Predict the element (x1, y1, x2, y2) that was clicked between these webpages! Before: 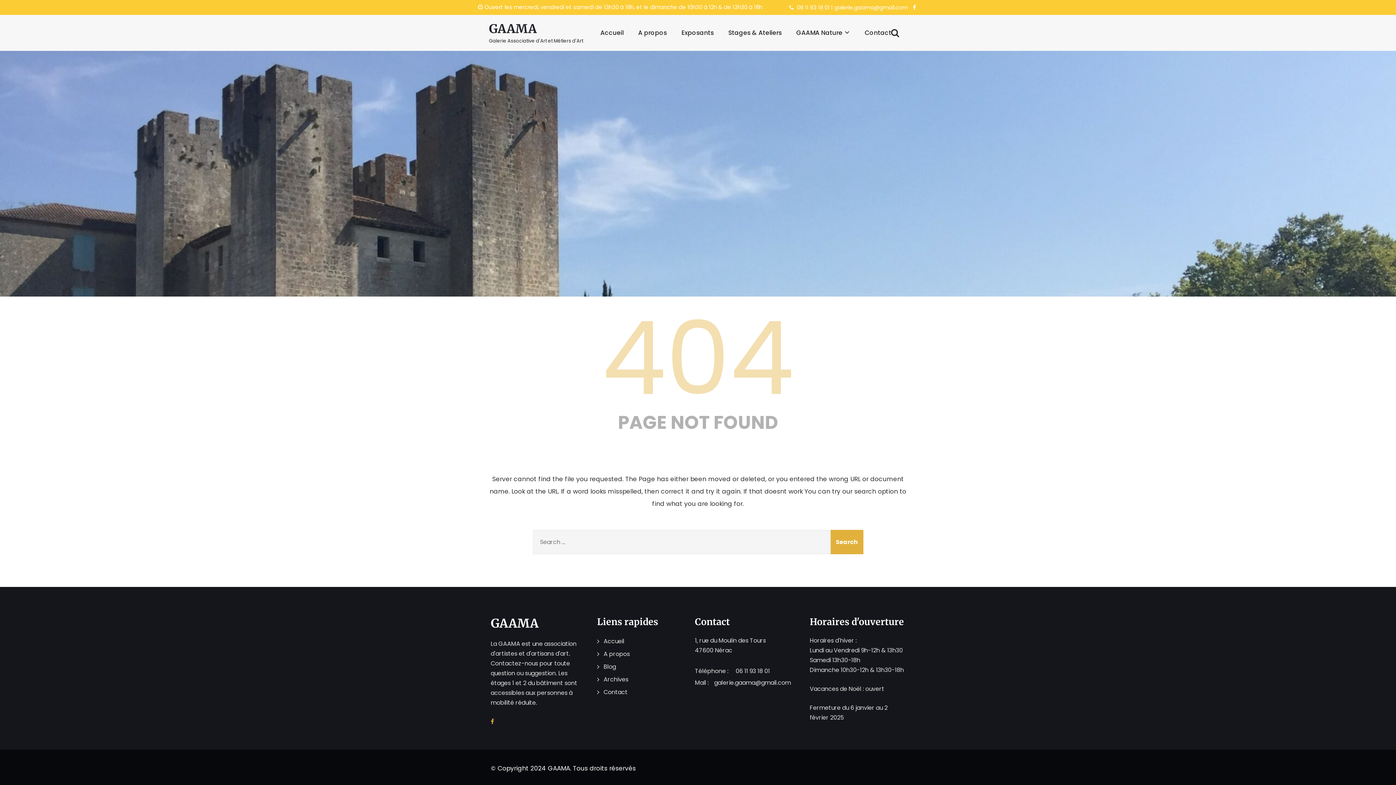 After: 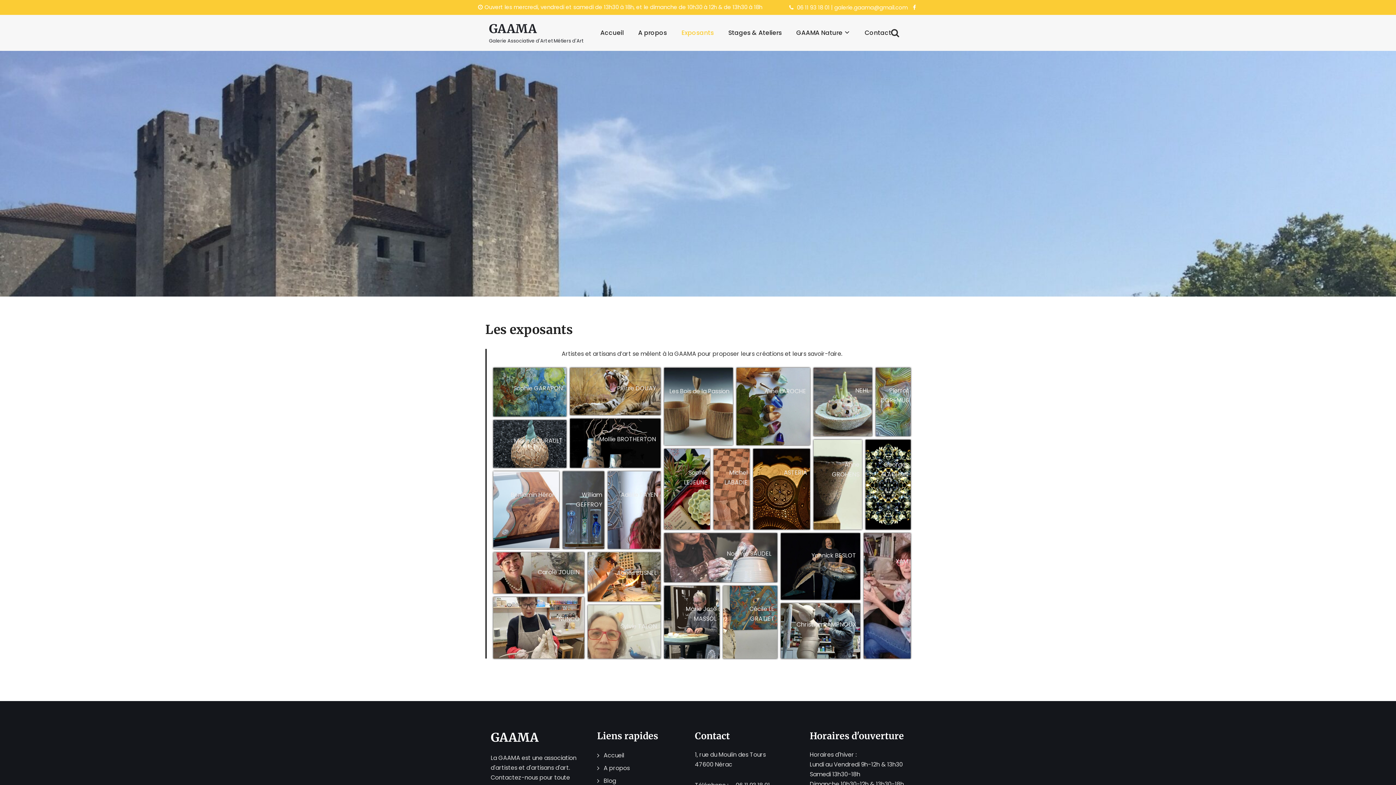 Action: label: Exposants bbox: (674, 15, 721, 50)